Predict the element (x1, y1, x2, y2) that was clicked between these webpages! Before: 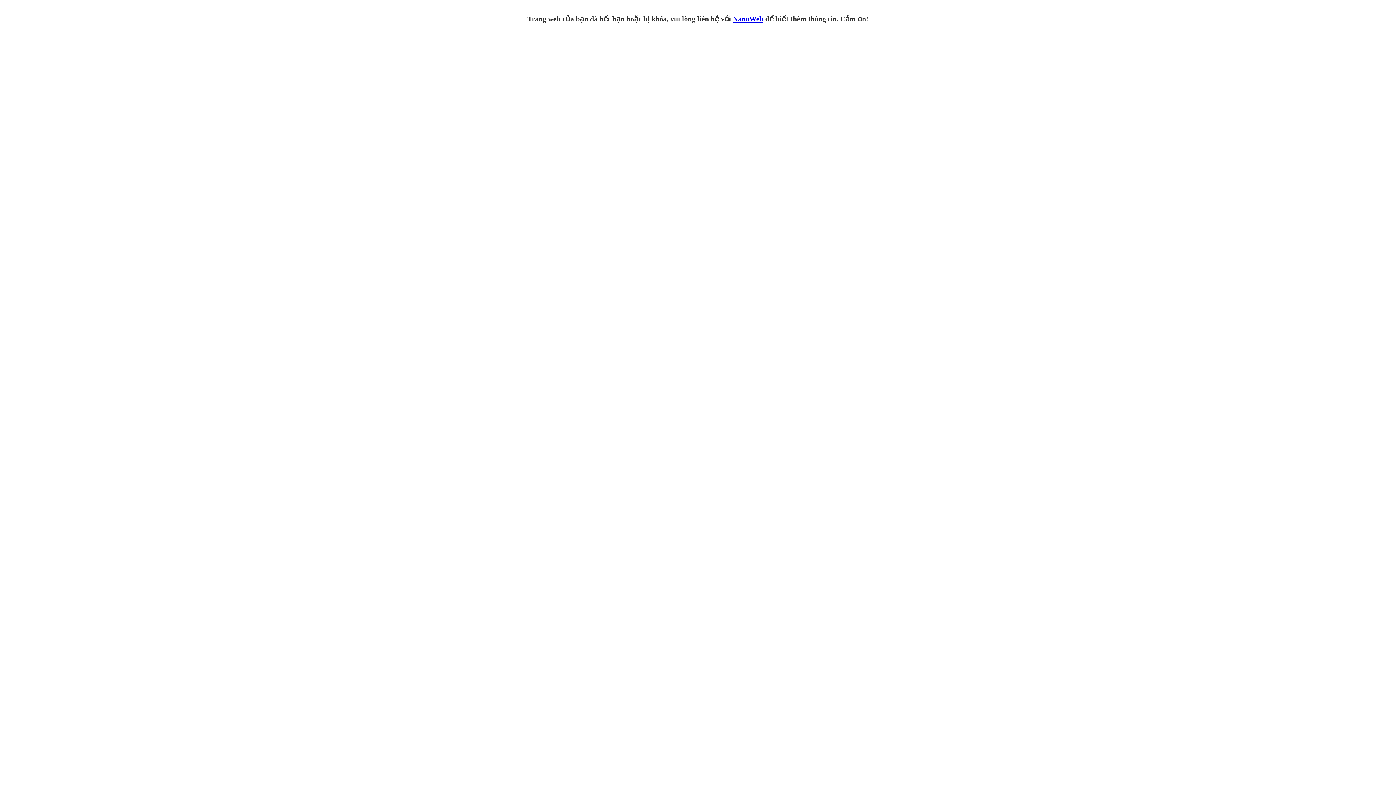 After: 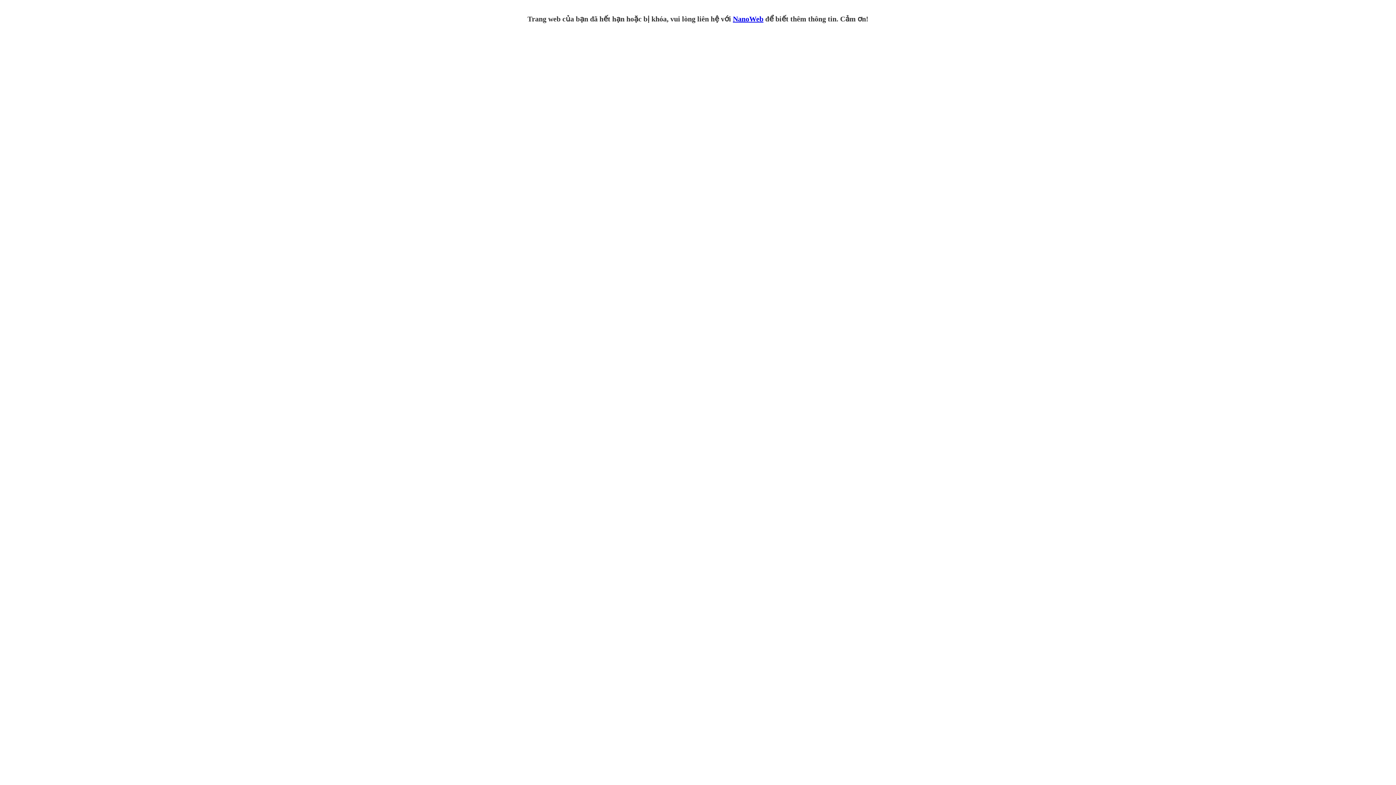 Action: bbox: (733, 14, 763, 22) label: NanoWeb